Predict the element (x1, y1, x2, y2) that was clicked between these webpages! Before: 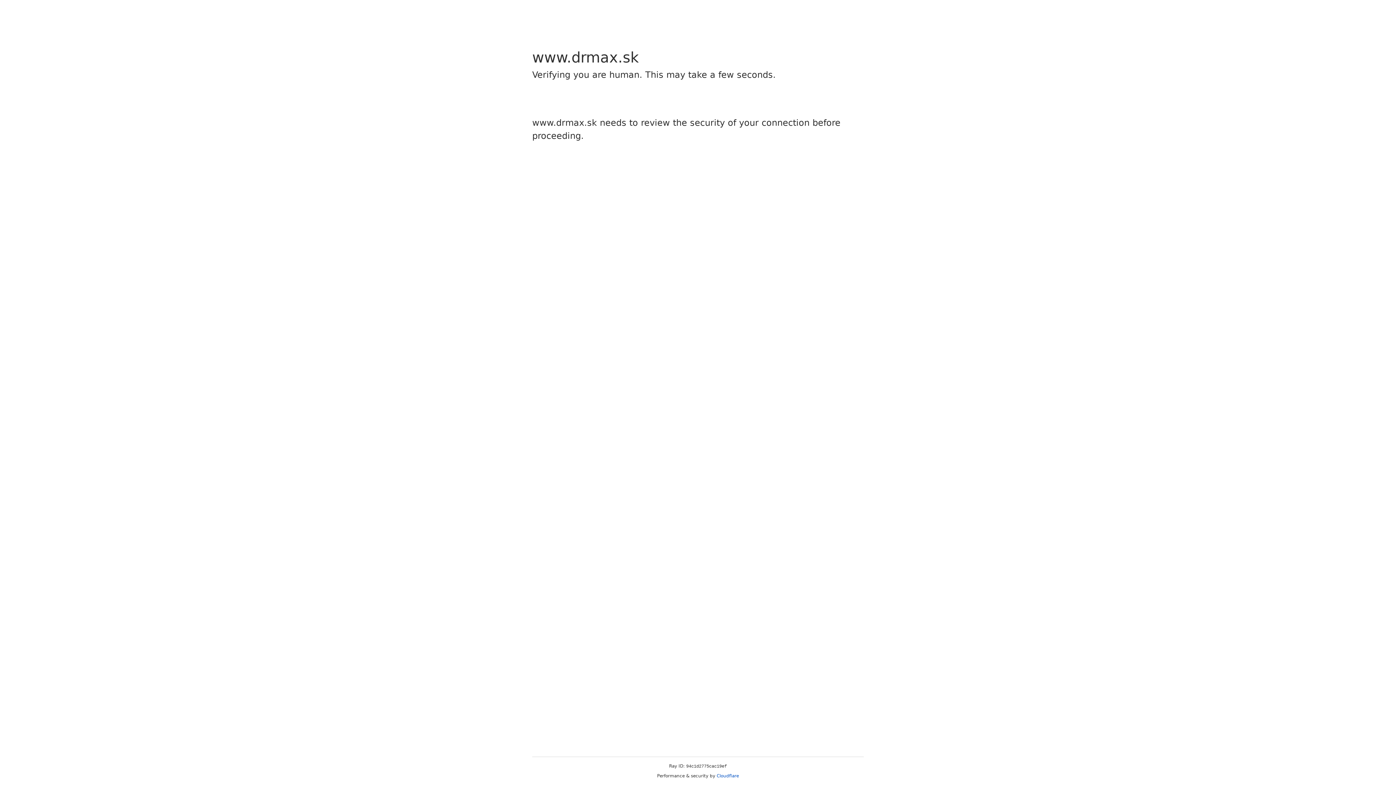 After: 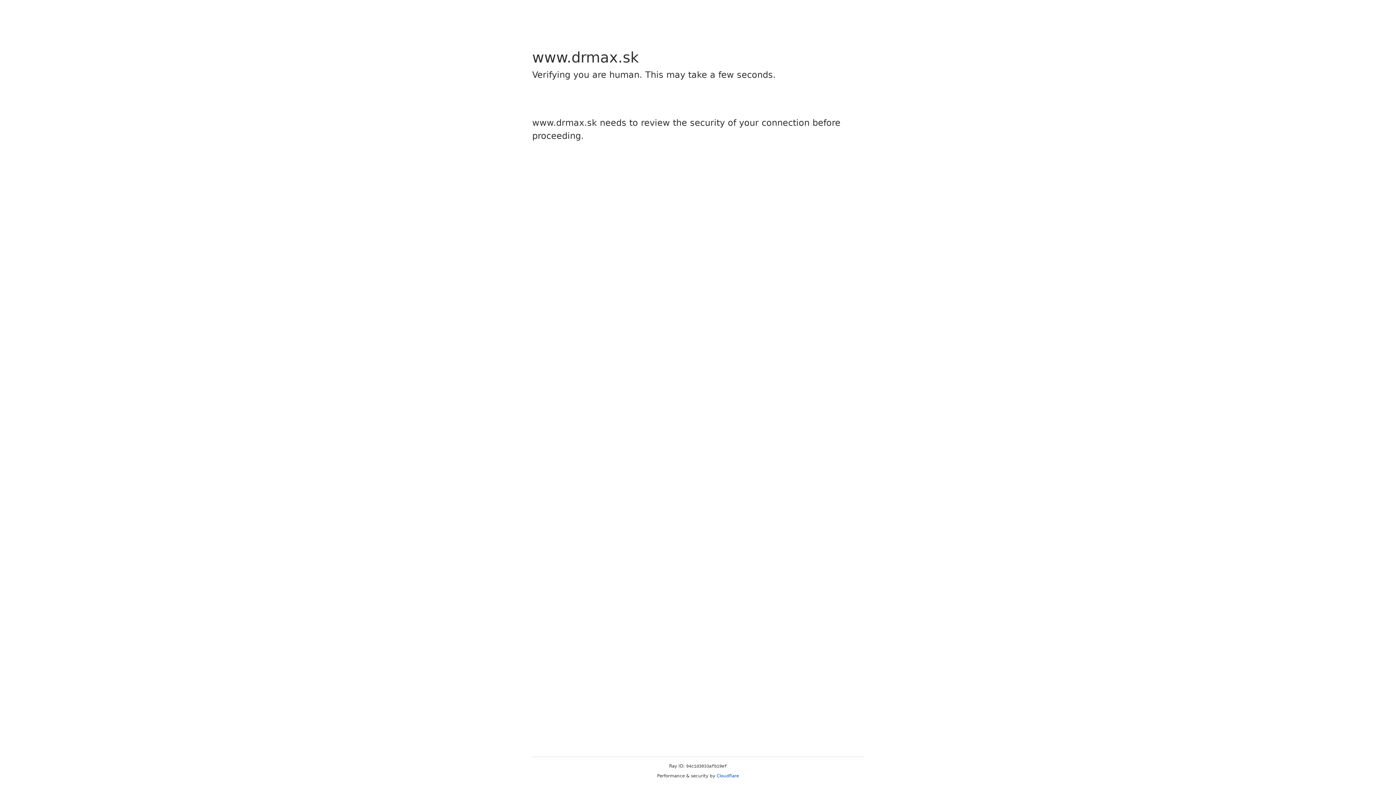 Action: label: Cloudflare bbox: (716, 773, 739, 778)